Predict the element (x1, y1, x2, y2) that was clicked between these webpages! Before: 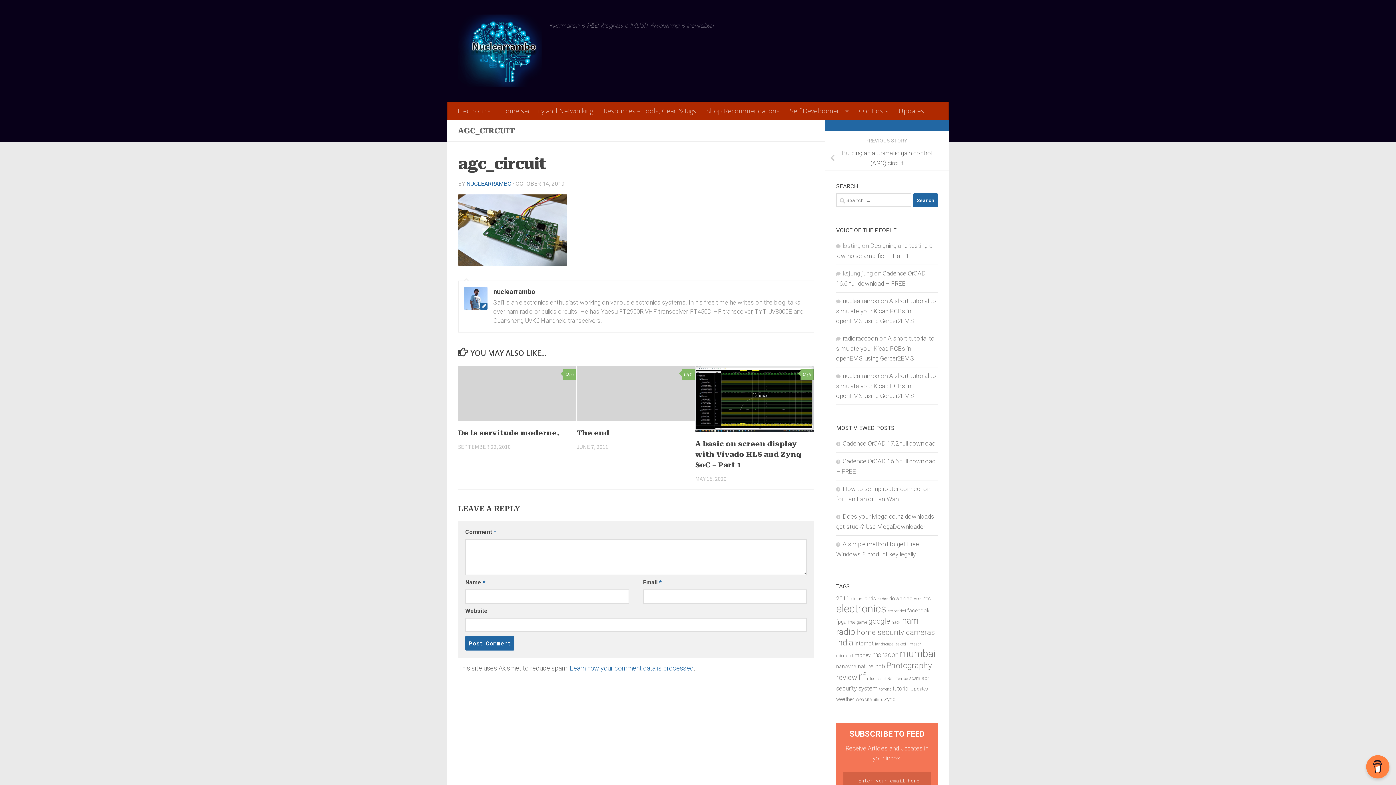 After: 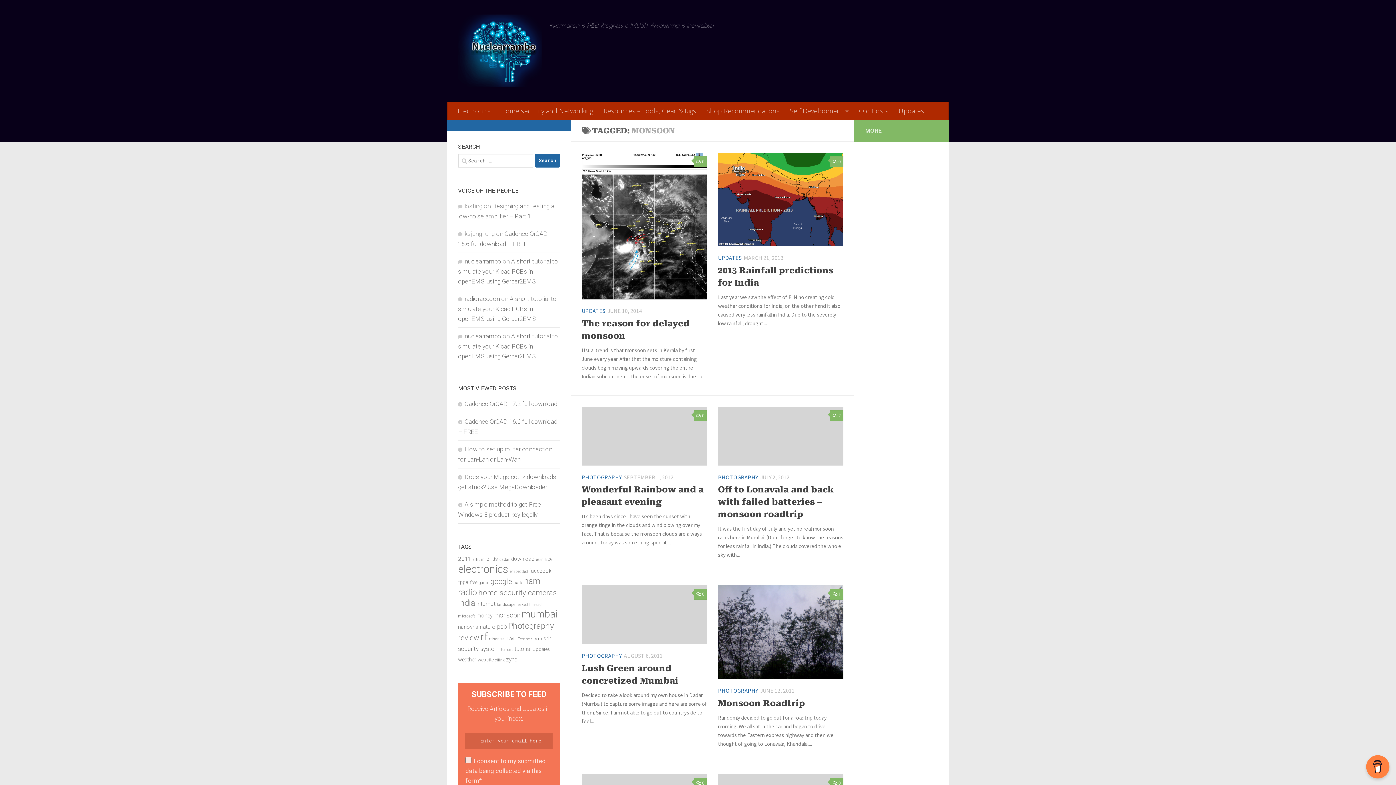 Action: bbox: (872, 651, 898, 659) label: monsoon (9 items)